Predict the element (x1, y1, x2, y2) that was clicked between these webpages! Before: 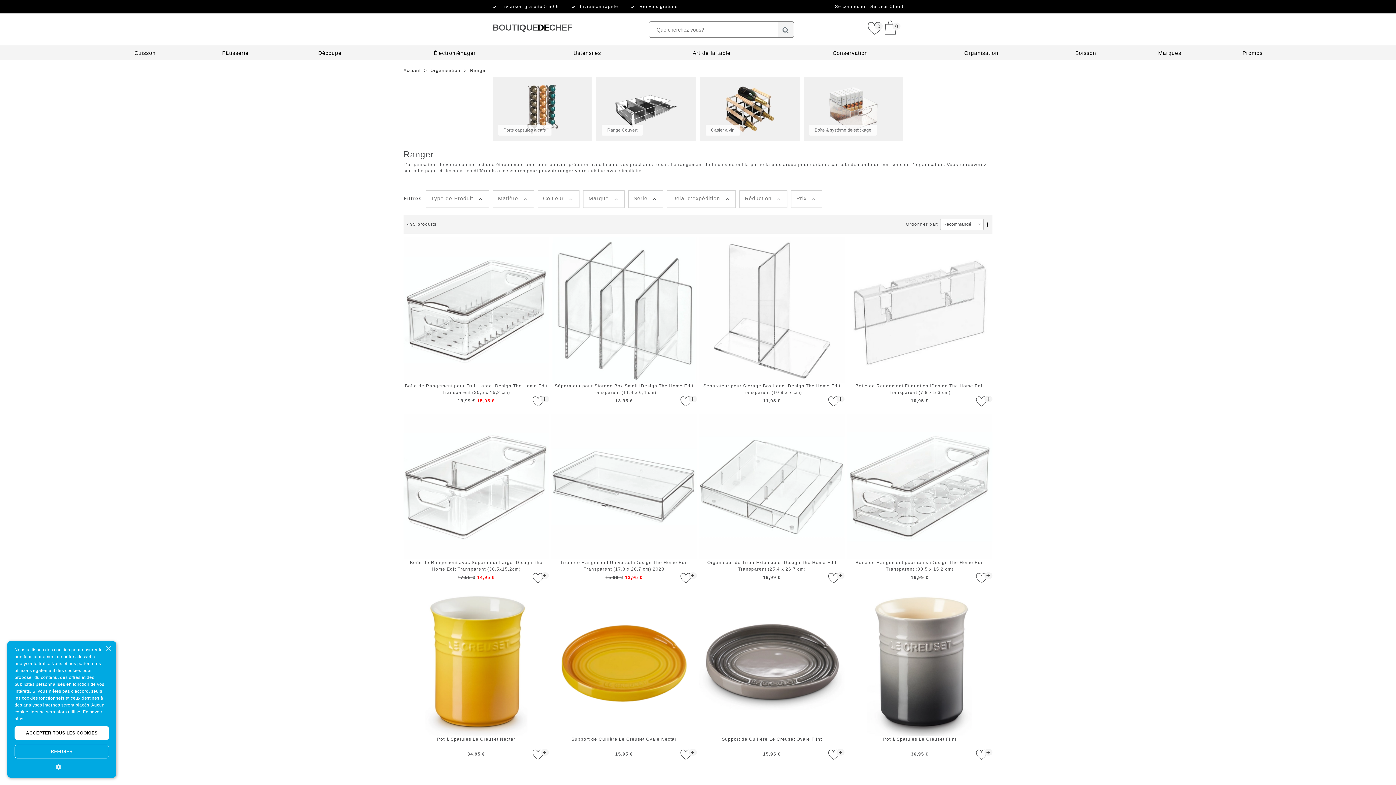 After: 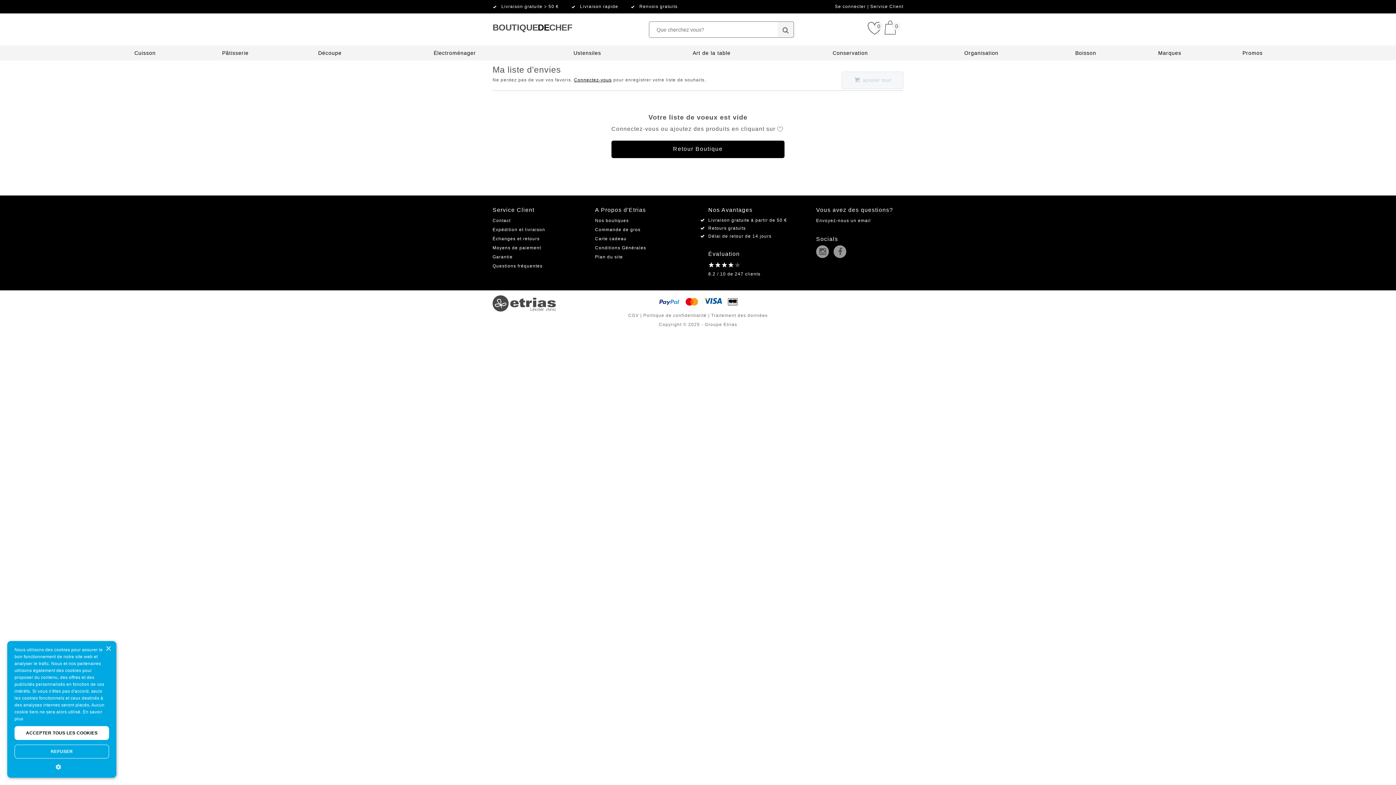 Action: bbox: (868, 20, 881, 35) label: 0